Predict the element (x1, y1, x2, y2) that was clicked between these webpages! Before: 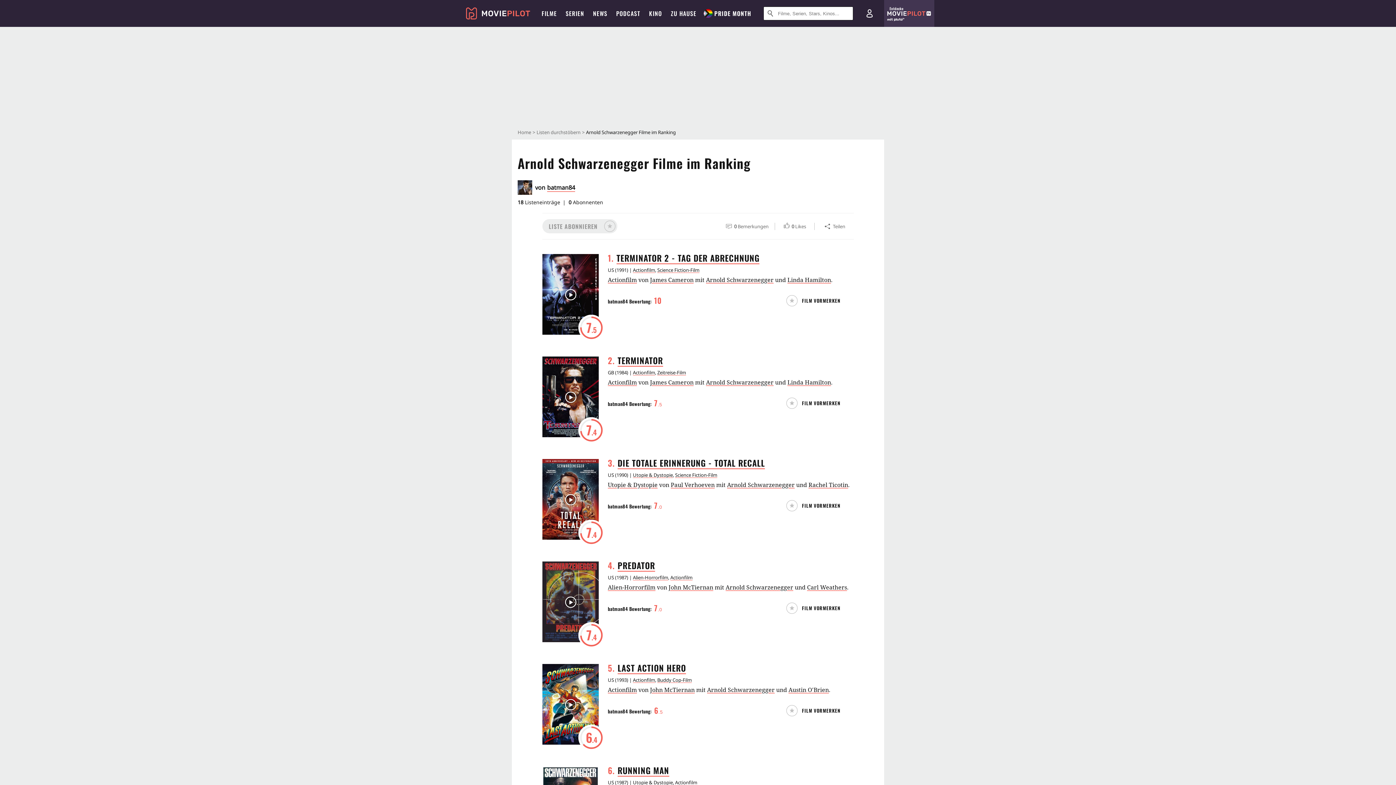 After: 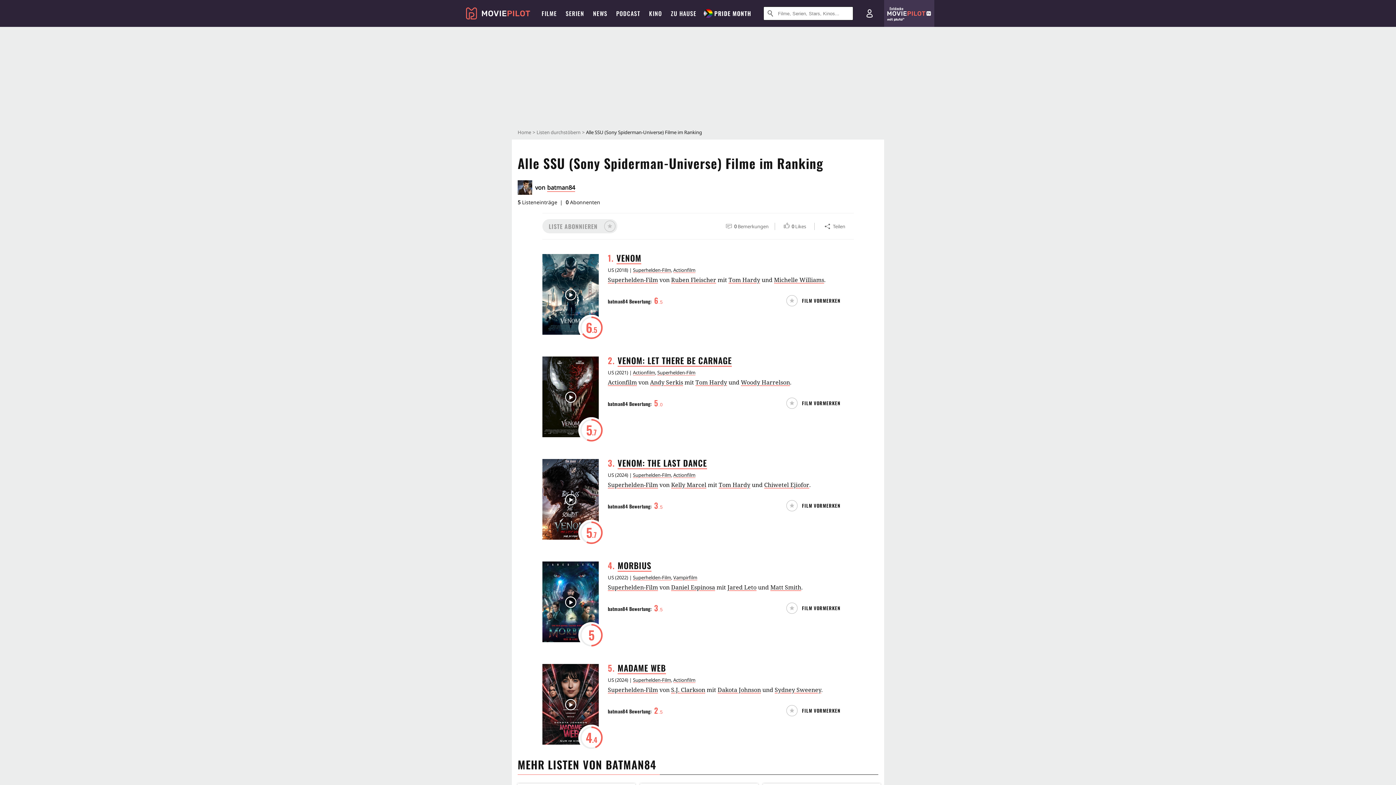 Action: bbox: (767, 752, 807, 804)